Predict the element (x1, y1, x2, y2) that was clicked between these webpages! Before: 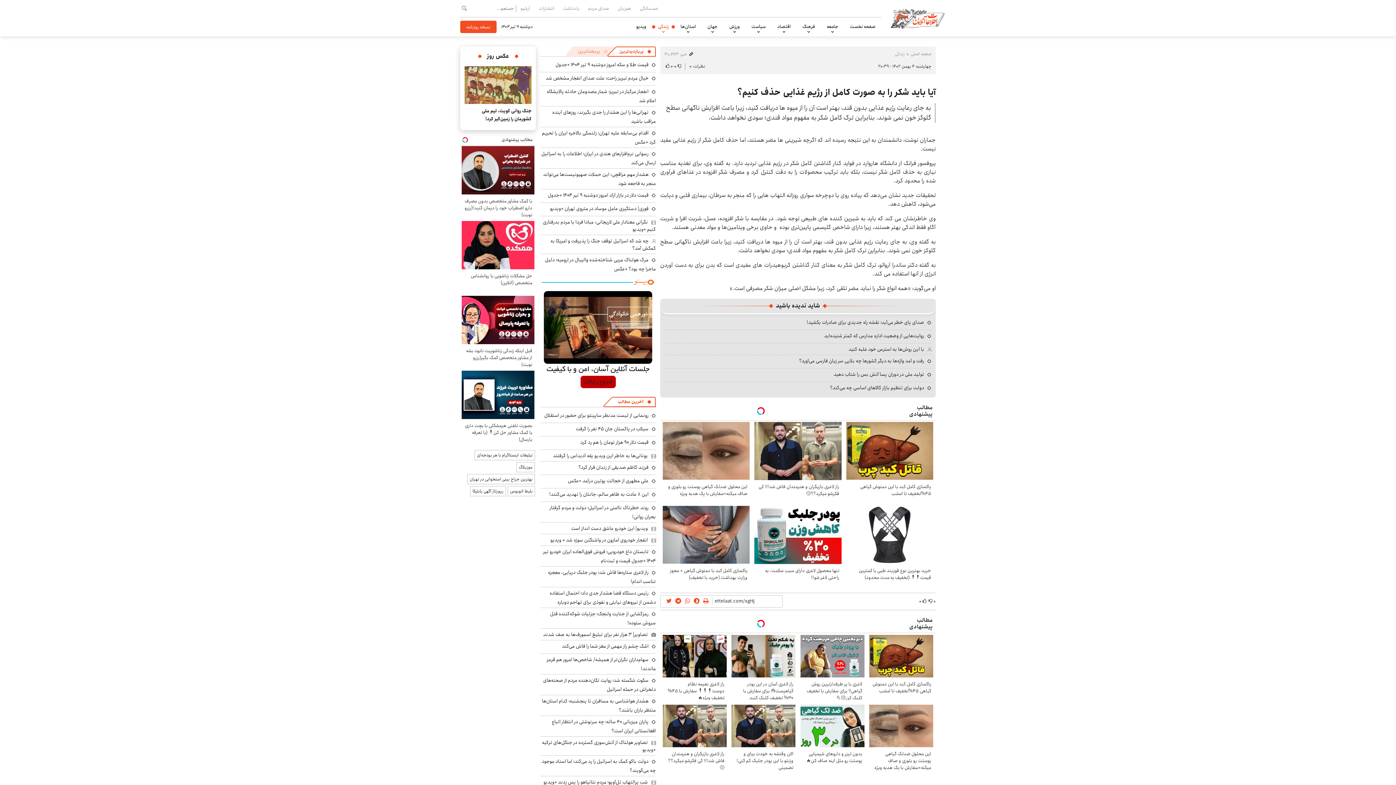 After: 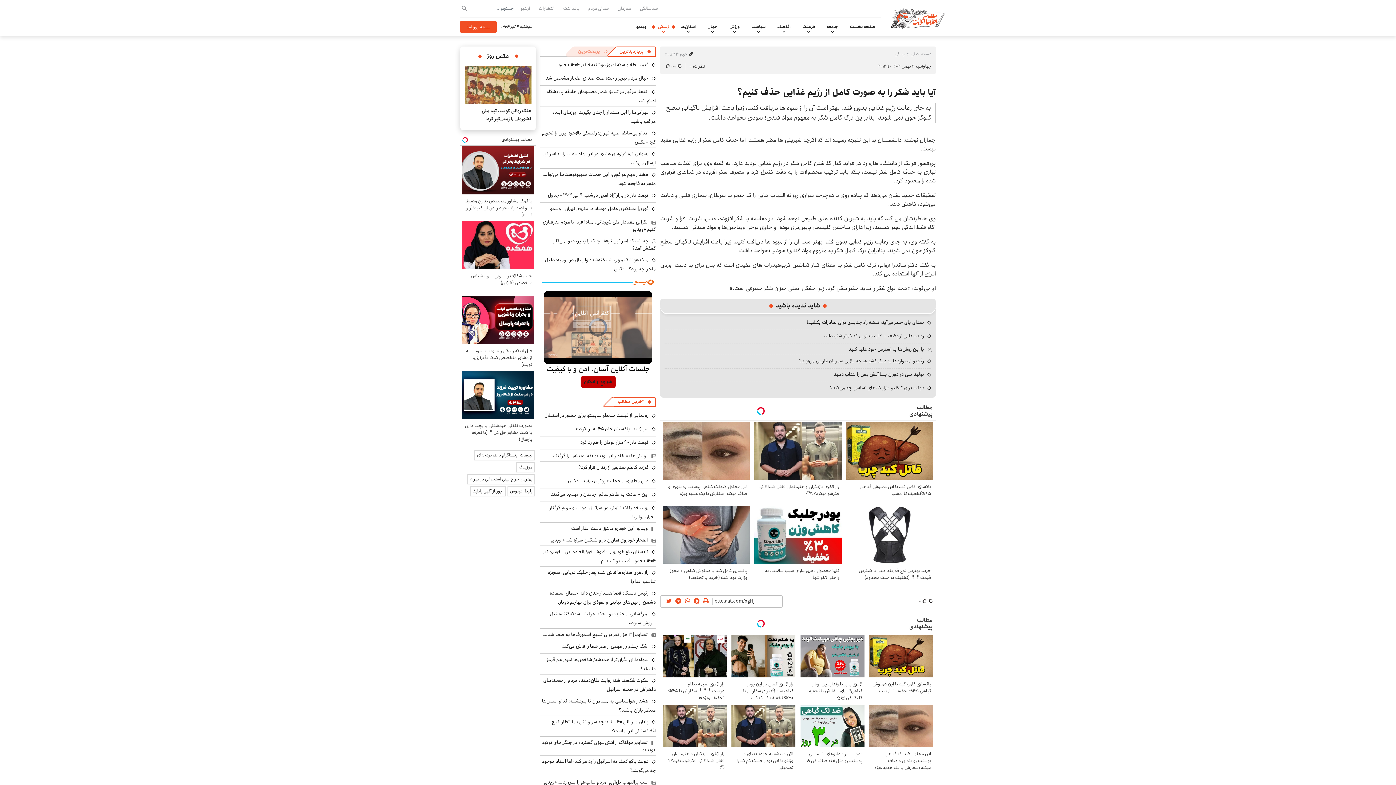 Action: bbox: (576, 425, 656, 434) label: سیلاب در پاکستان جان ۴۵ نفر را گرفت